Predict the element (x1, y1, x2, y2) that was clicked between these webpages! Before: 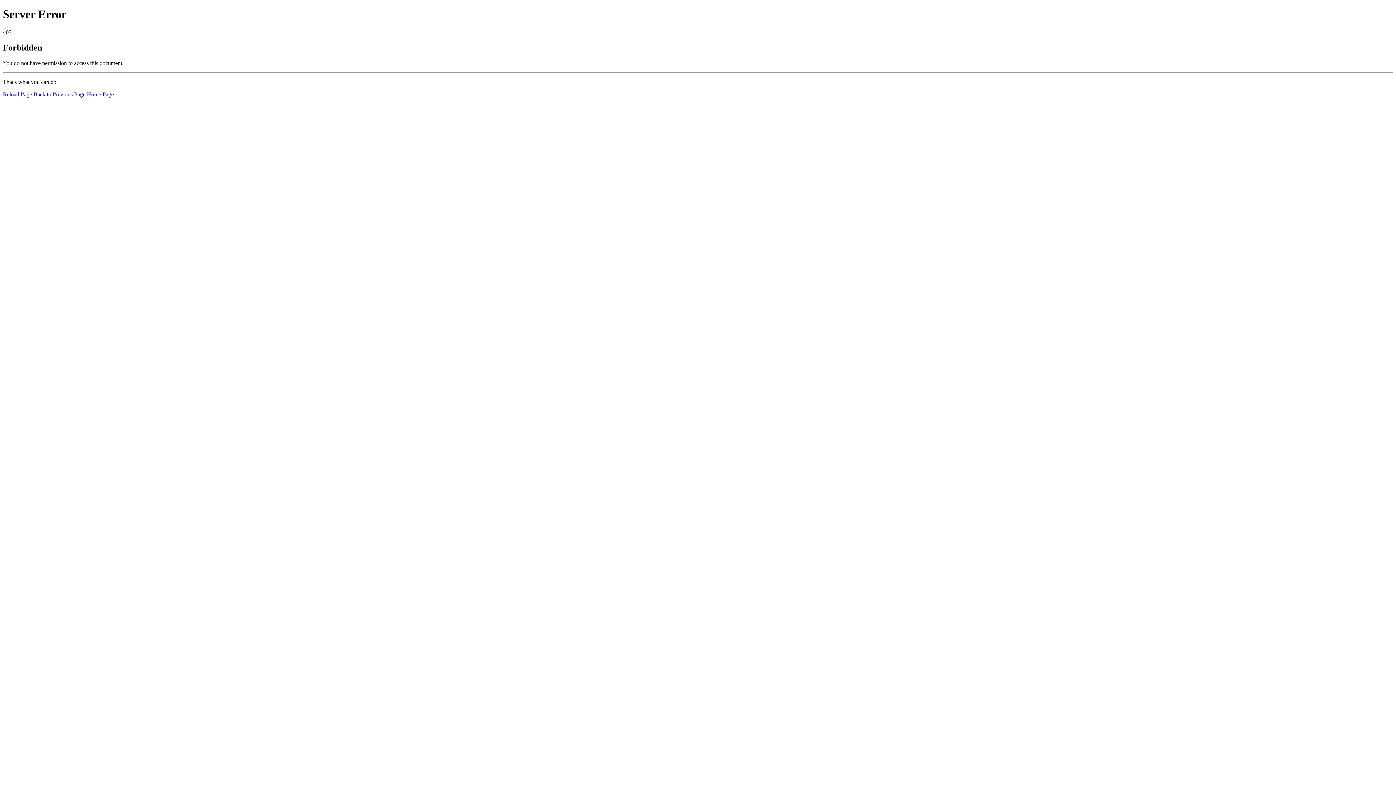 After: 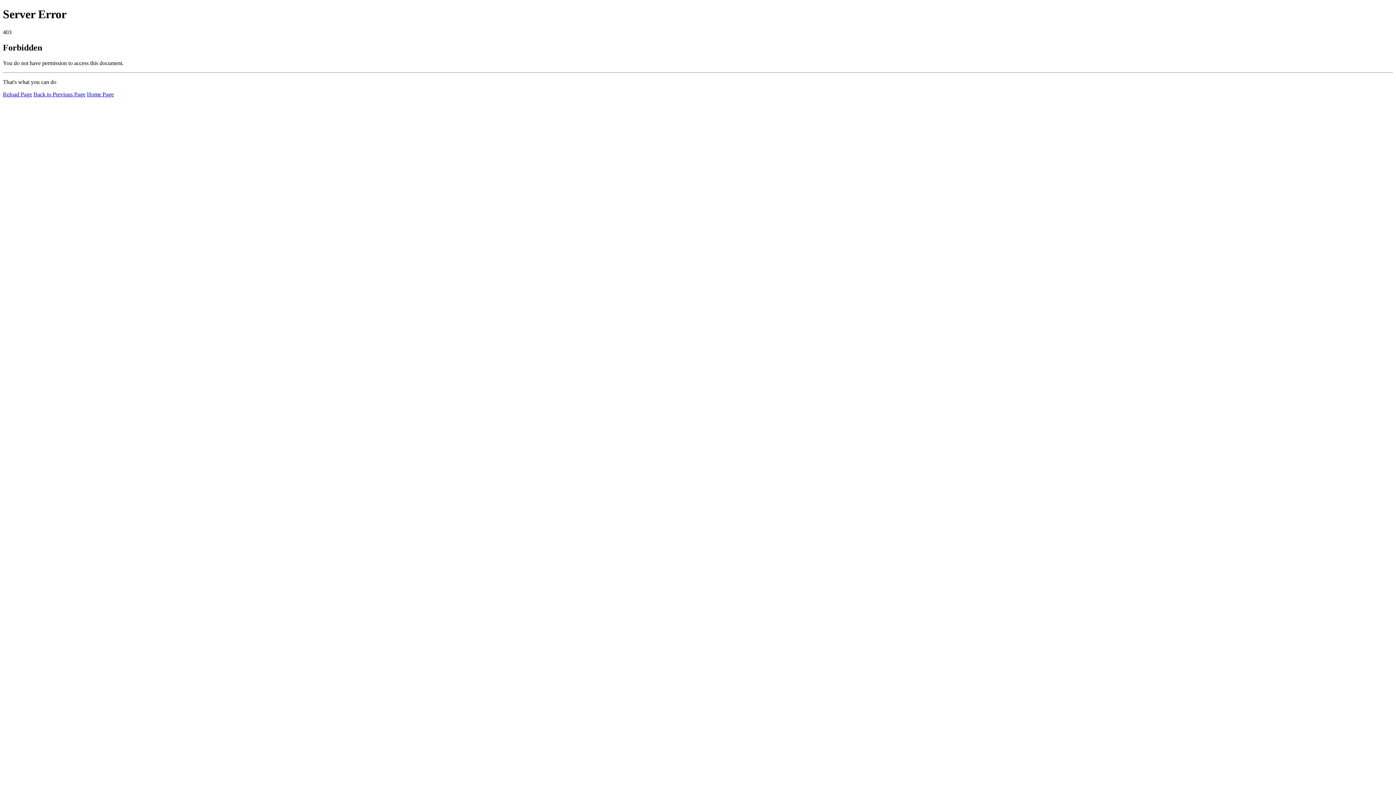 Action: bbox: (2, 91, 32, 97) label: Reload Page